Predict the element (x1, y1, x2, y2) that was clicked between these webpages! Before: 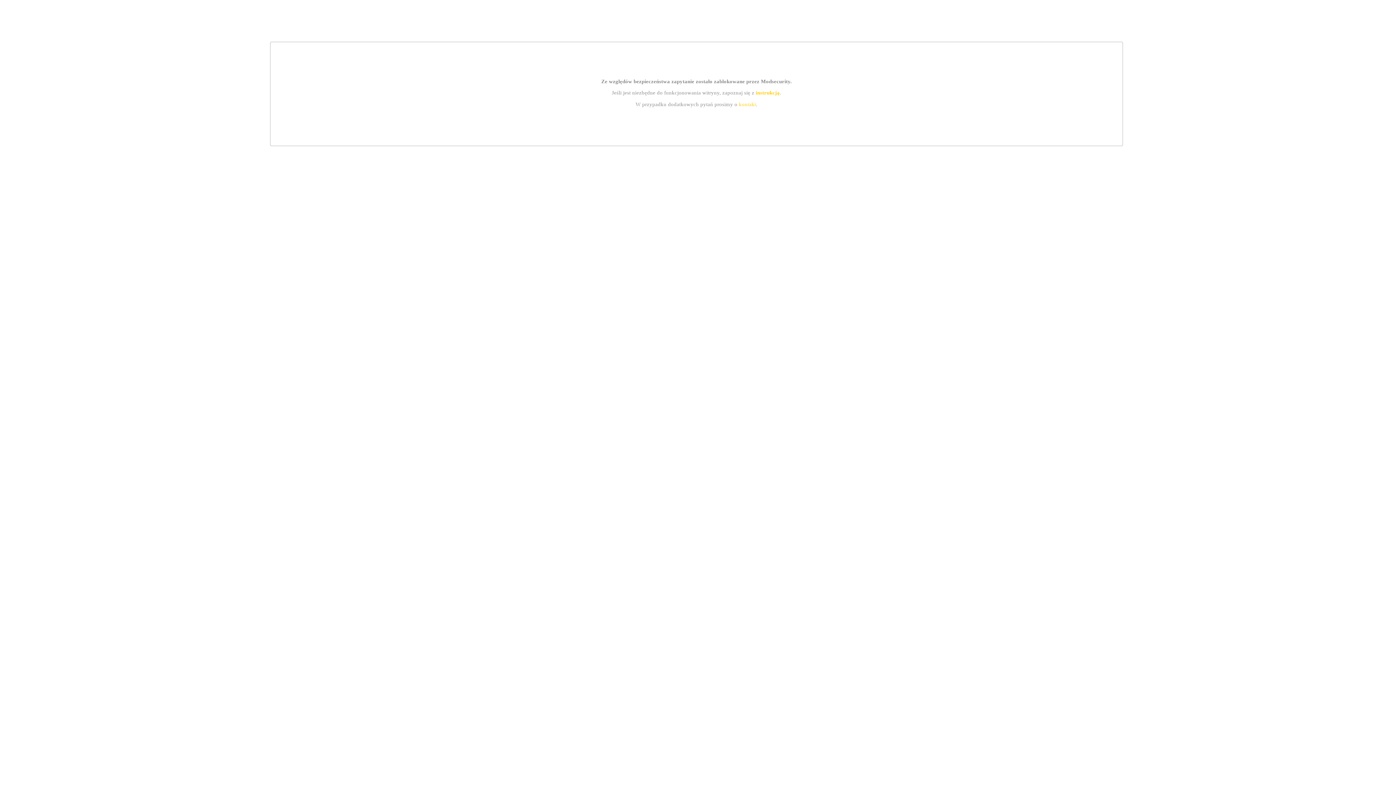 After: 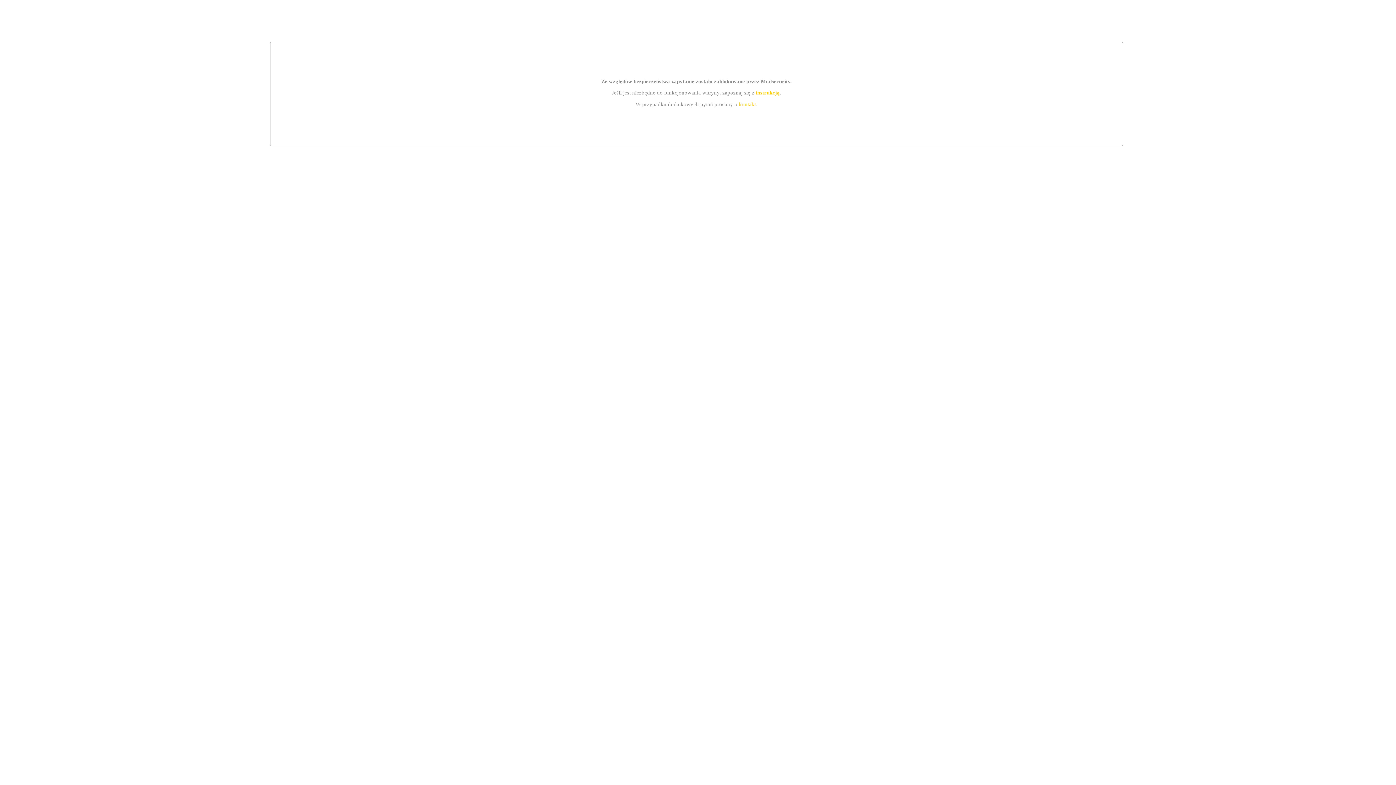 Action: bbox: (755, 89, 779, 95) label: instrukcją